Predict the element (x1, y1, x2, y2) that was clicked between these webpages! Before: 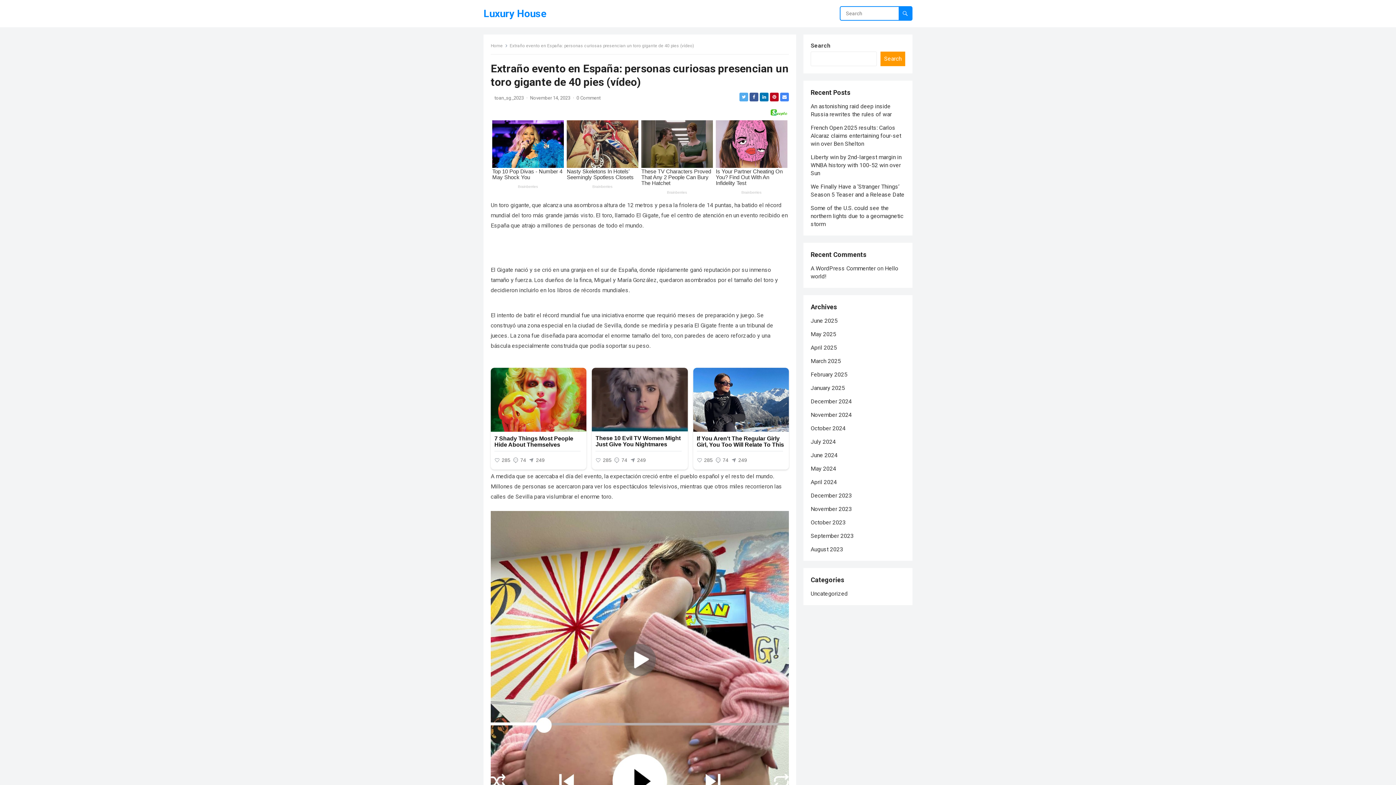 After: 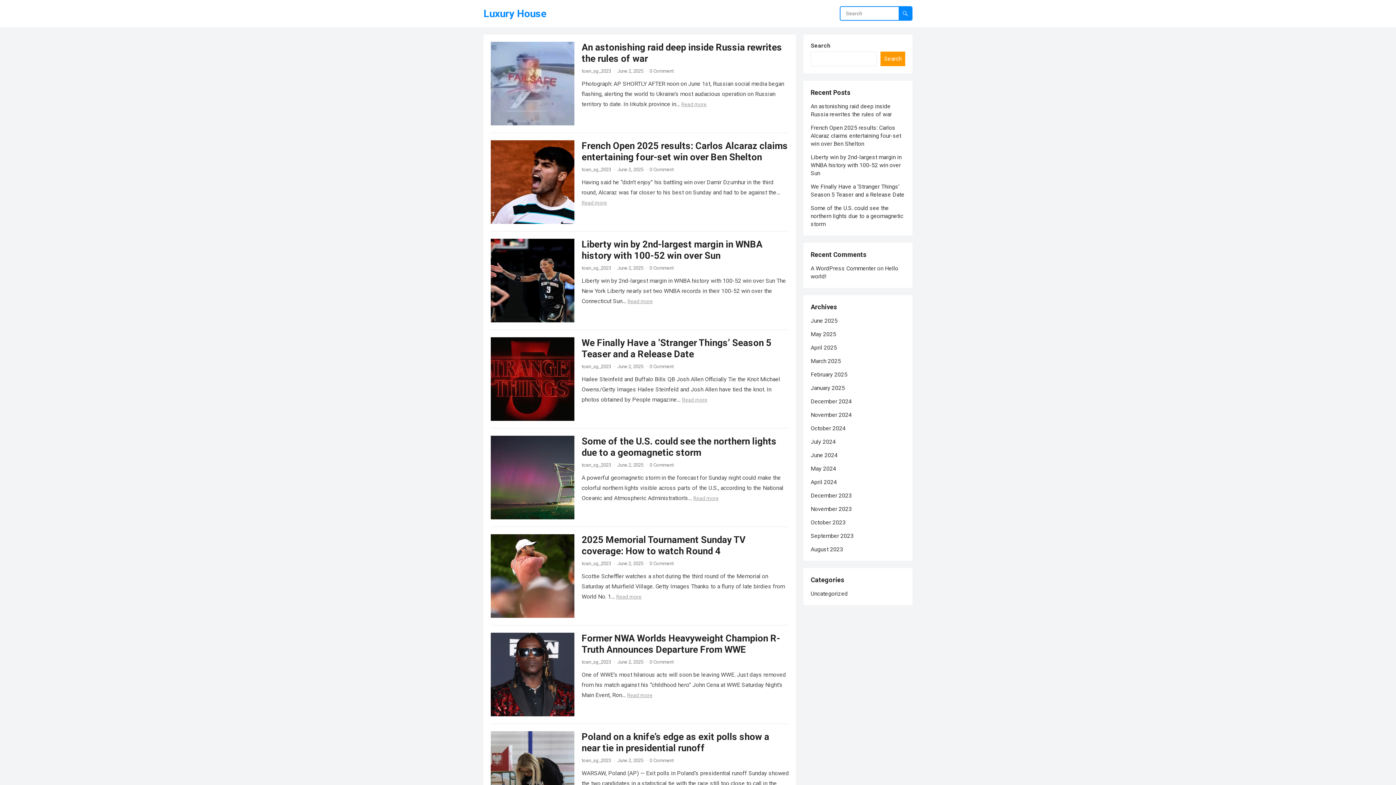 Action: label: Luxury House bbox: (483, 0, 546, 27)